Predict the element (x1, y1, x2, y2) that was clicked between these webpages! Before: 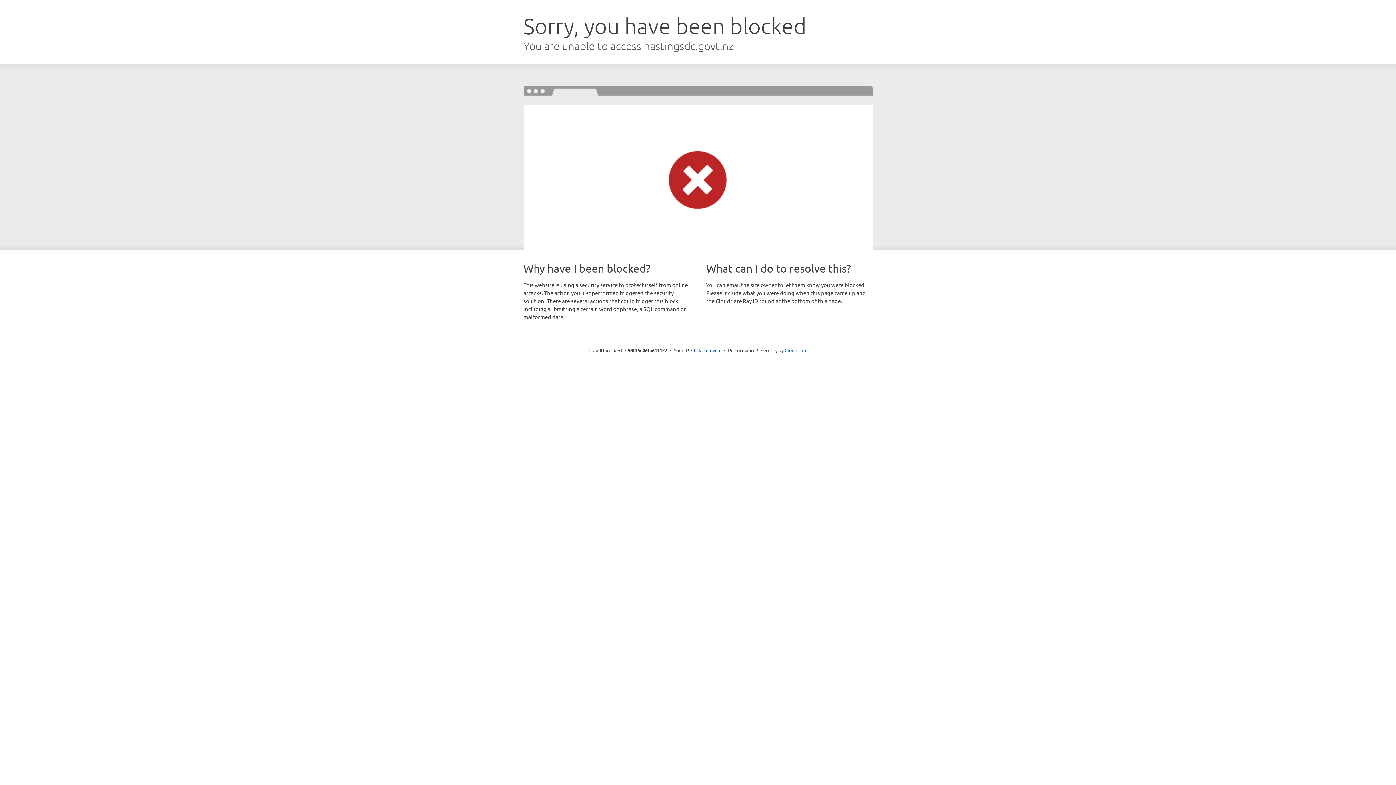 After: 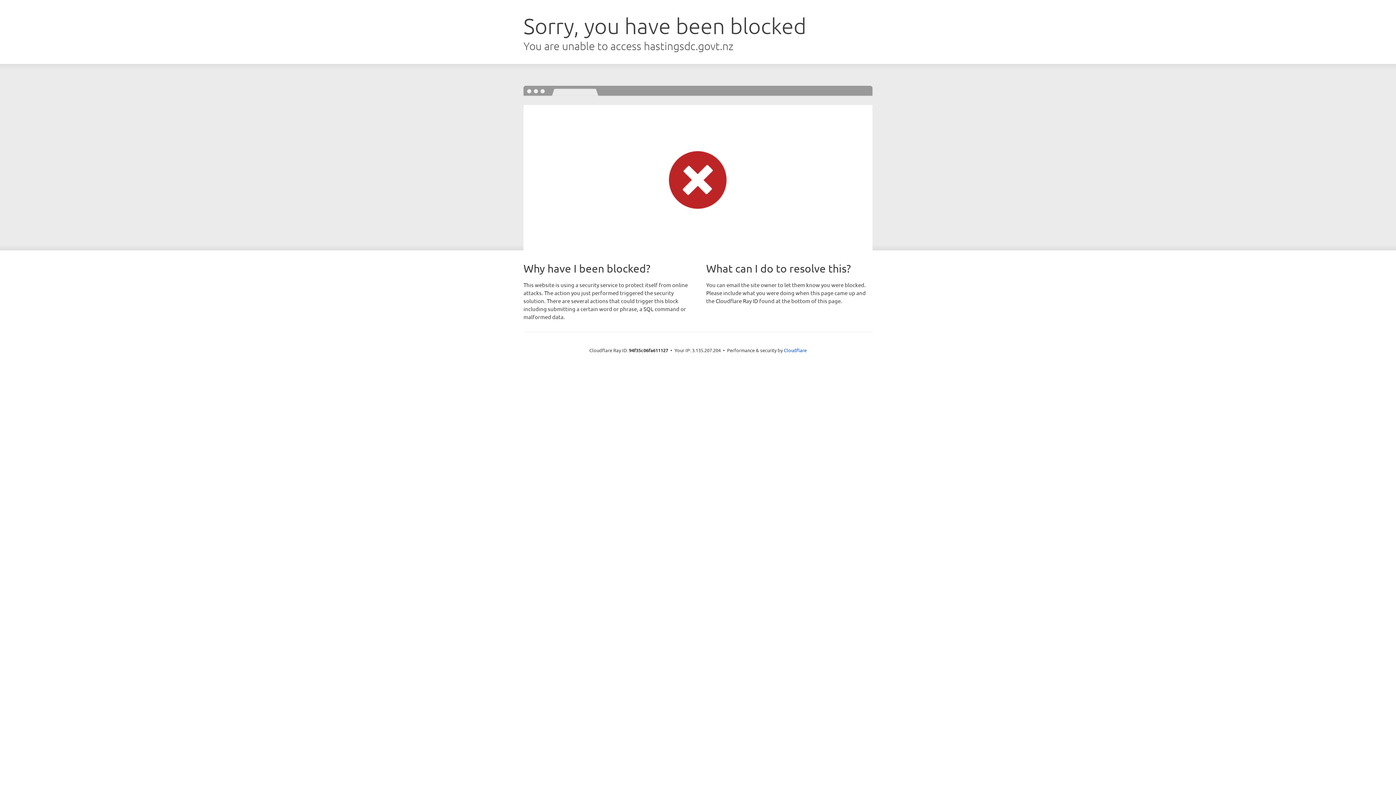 Action: bbox: (691, 346, 721, 353) label: Click to reveal